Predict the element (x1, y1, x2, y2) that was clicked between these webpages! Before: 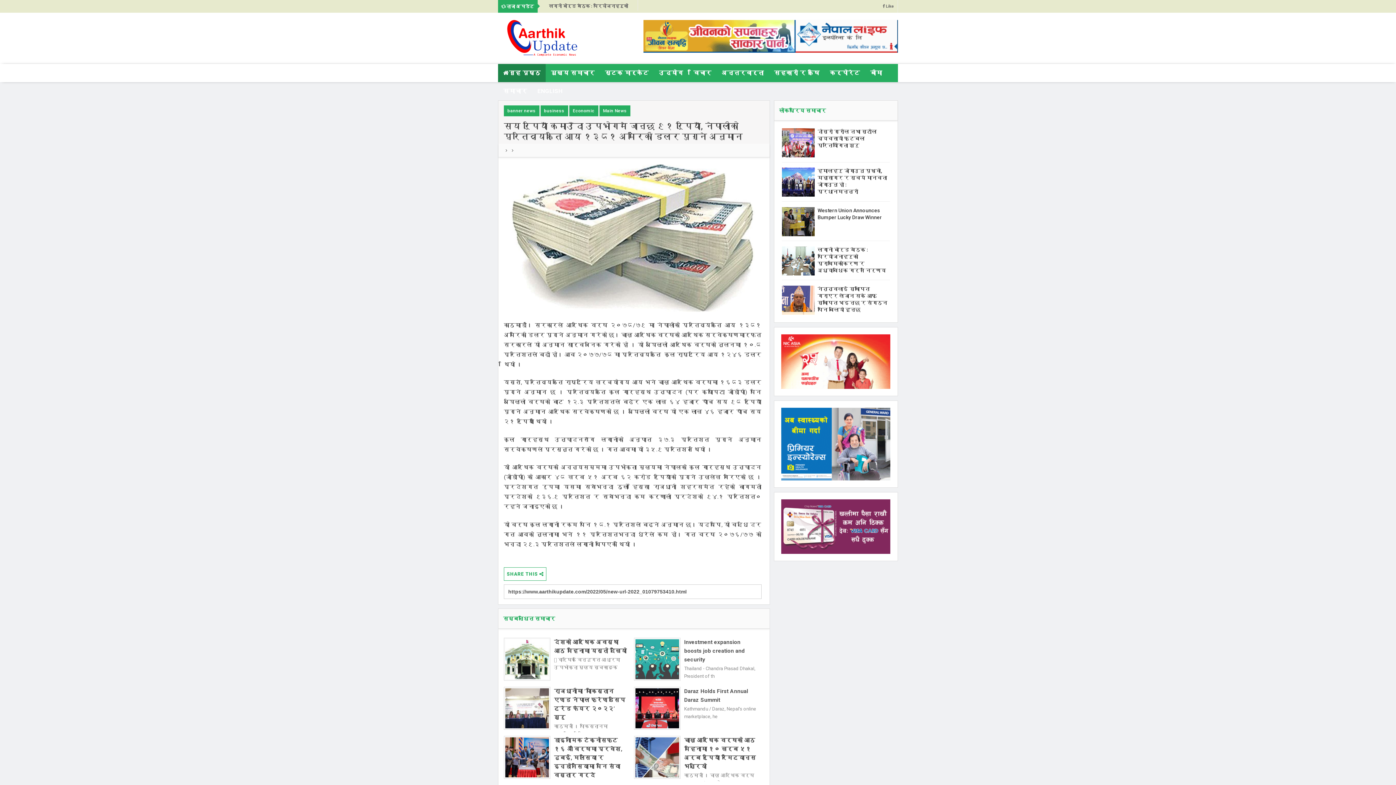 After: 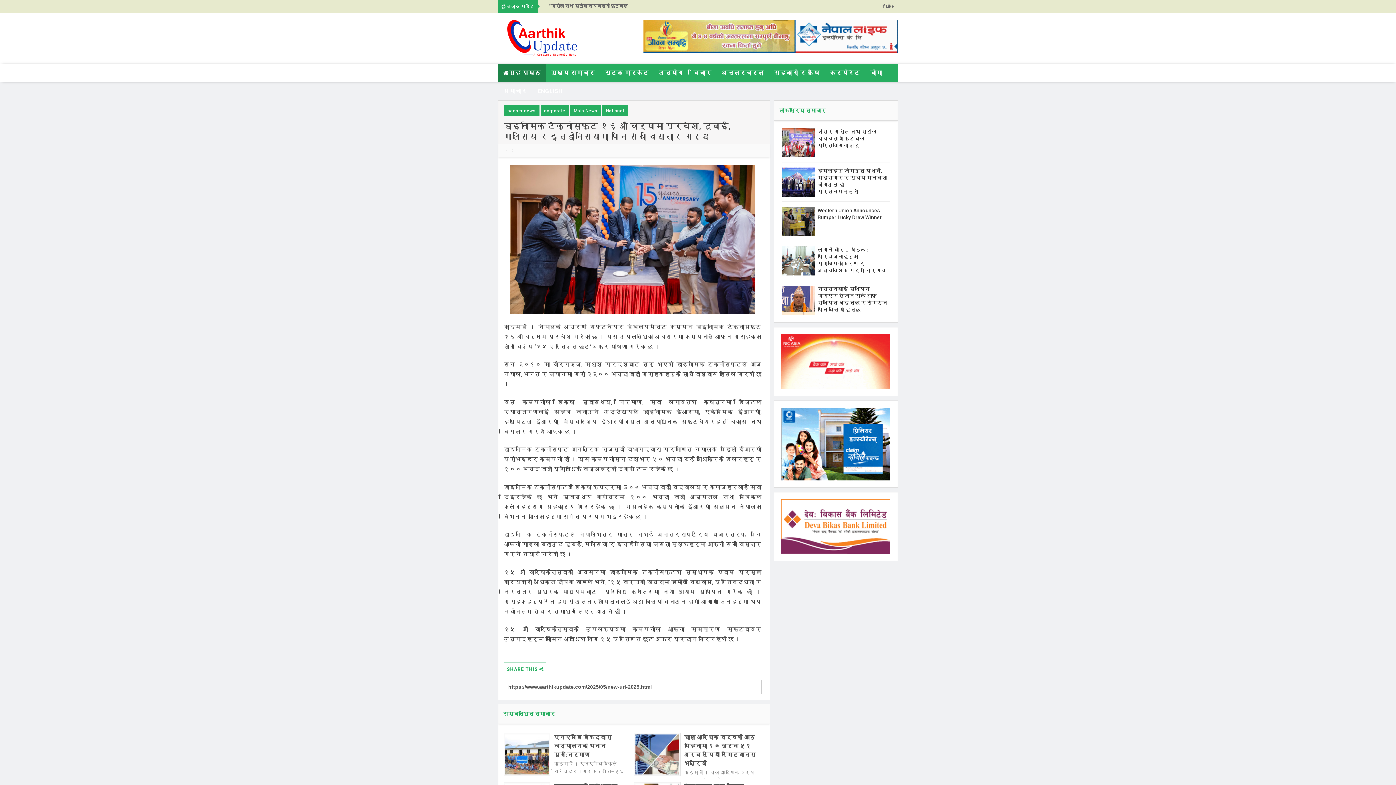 Action: label: डाइनामिक टेक्नोसफ्ट १६ औँ वर्षमा प्रवेश, दुबई, मलेसिया र इन्डोनेसियामा पनि सेवा विस्तार गर्दै bbox: (554, 736, 627, 780)